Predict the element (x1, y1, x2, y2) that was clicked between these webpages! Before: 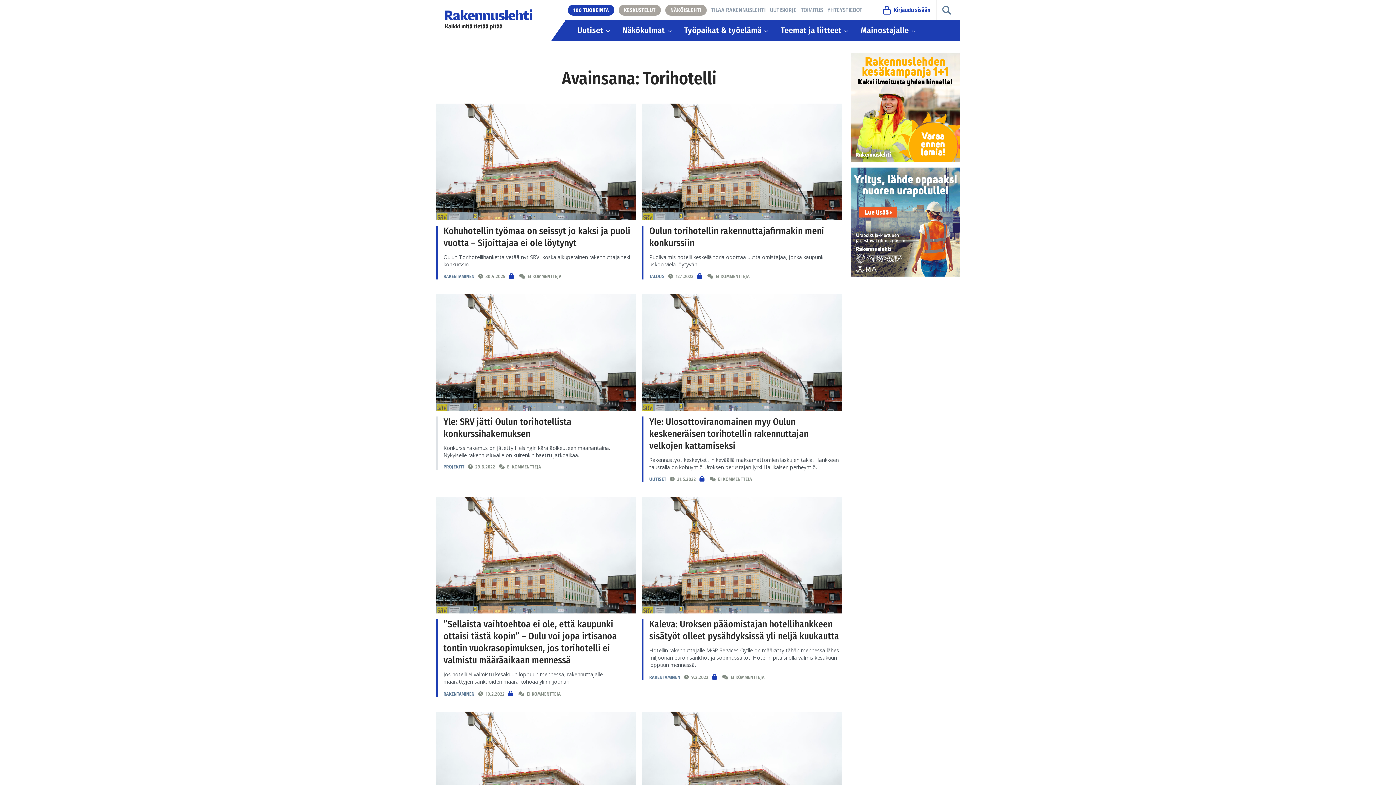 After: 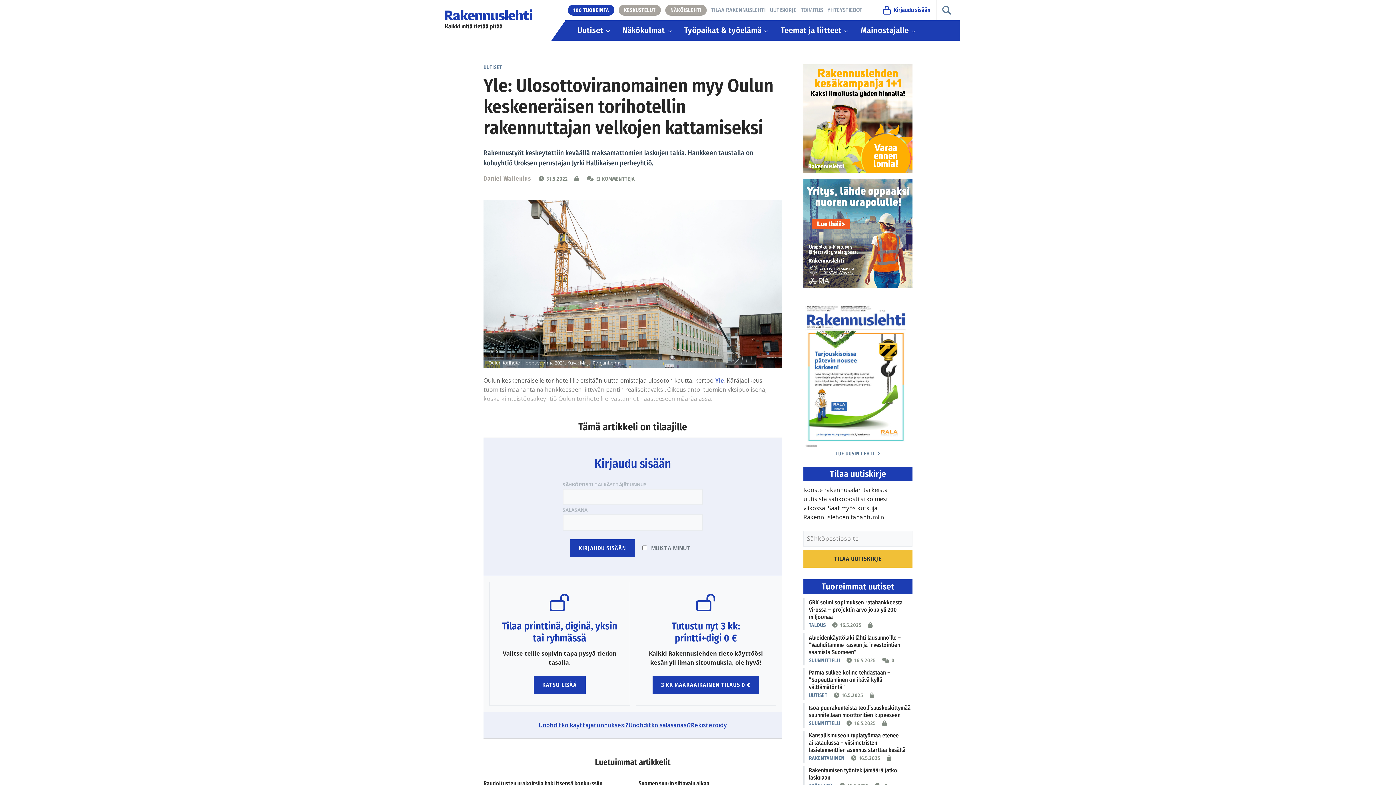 Action: bbox: (718, 476, 752, 482) label: EI KOMMENTTEJA
ARTIKKELIIN YLE: ULOSOTTOVIRANOMAINEN MYY OULUN KESKENERÄISEN TORIHOTELLIN RAKENNUTTAJAN VELKOJEN KATTAMISEKSI